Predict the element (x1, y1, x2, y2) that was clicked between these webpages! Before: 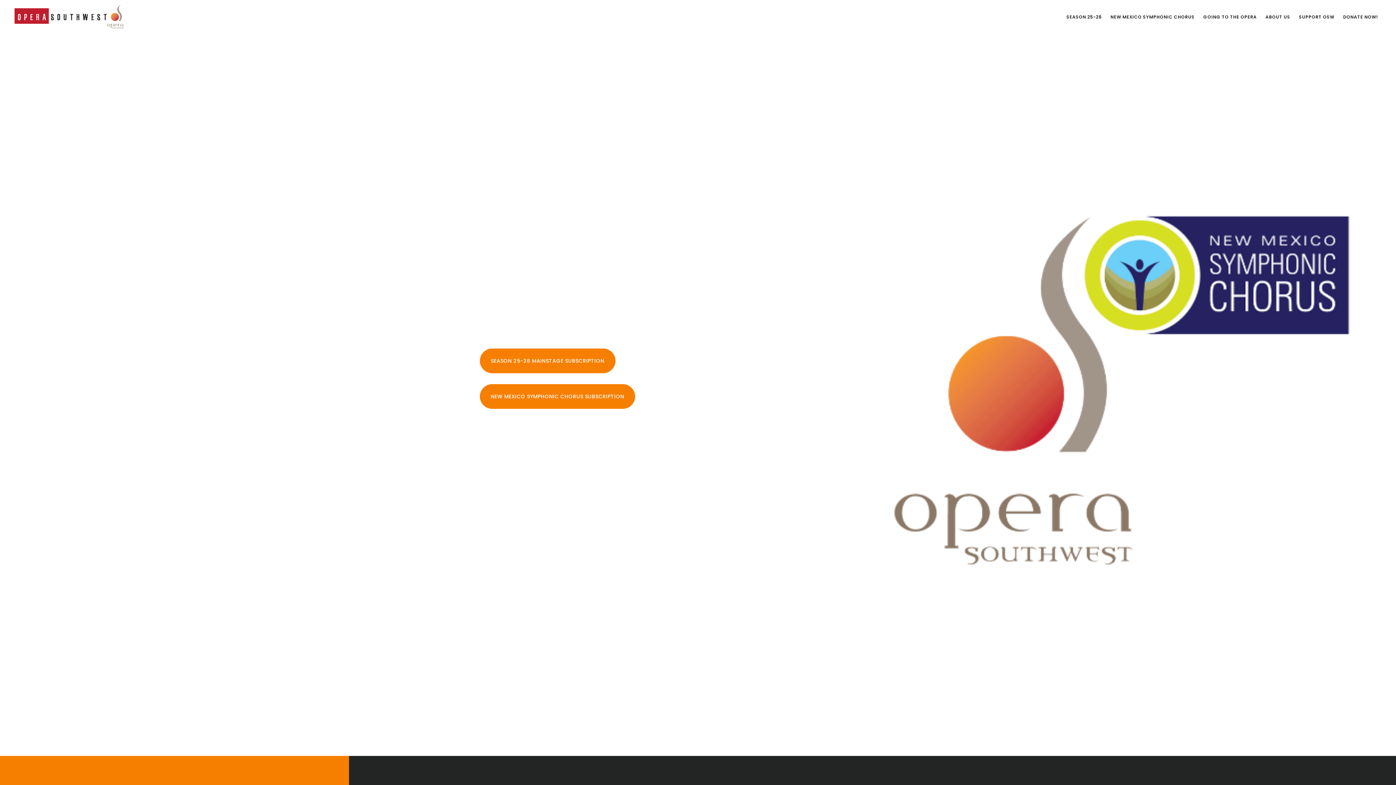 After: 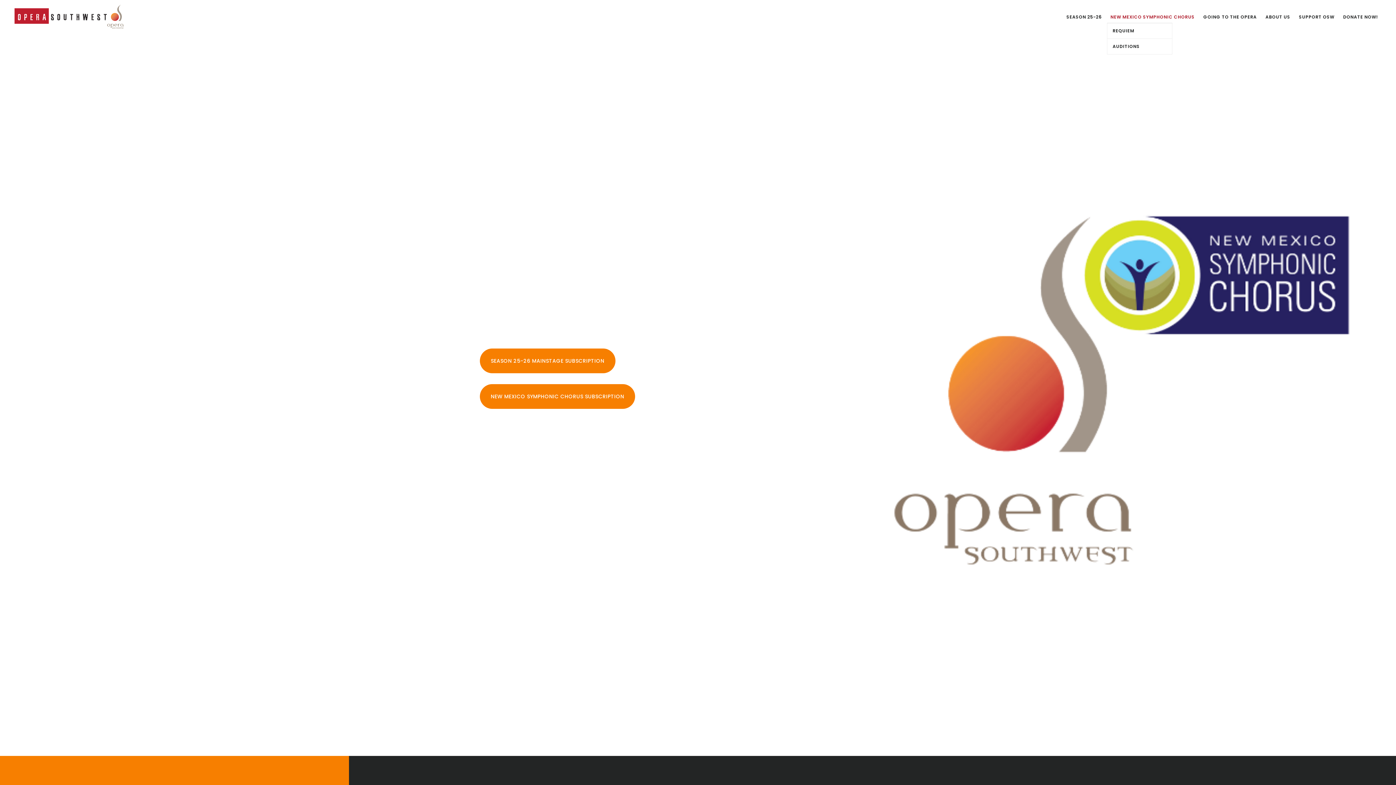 Action: bbox: (1107, 11, 1198, 22) label: NEW MEXICO SYMPHONIC CHORUS